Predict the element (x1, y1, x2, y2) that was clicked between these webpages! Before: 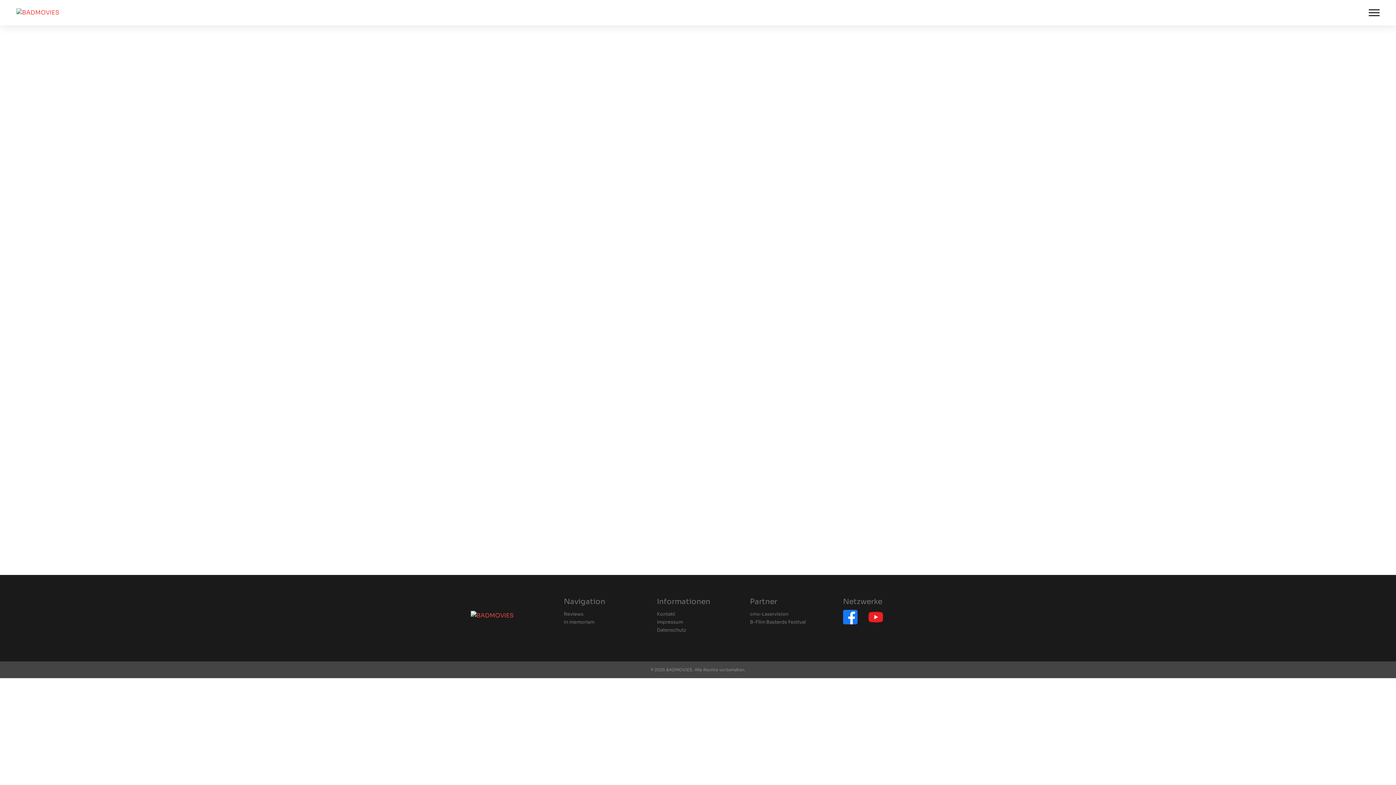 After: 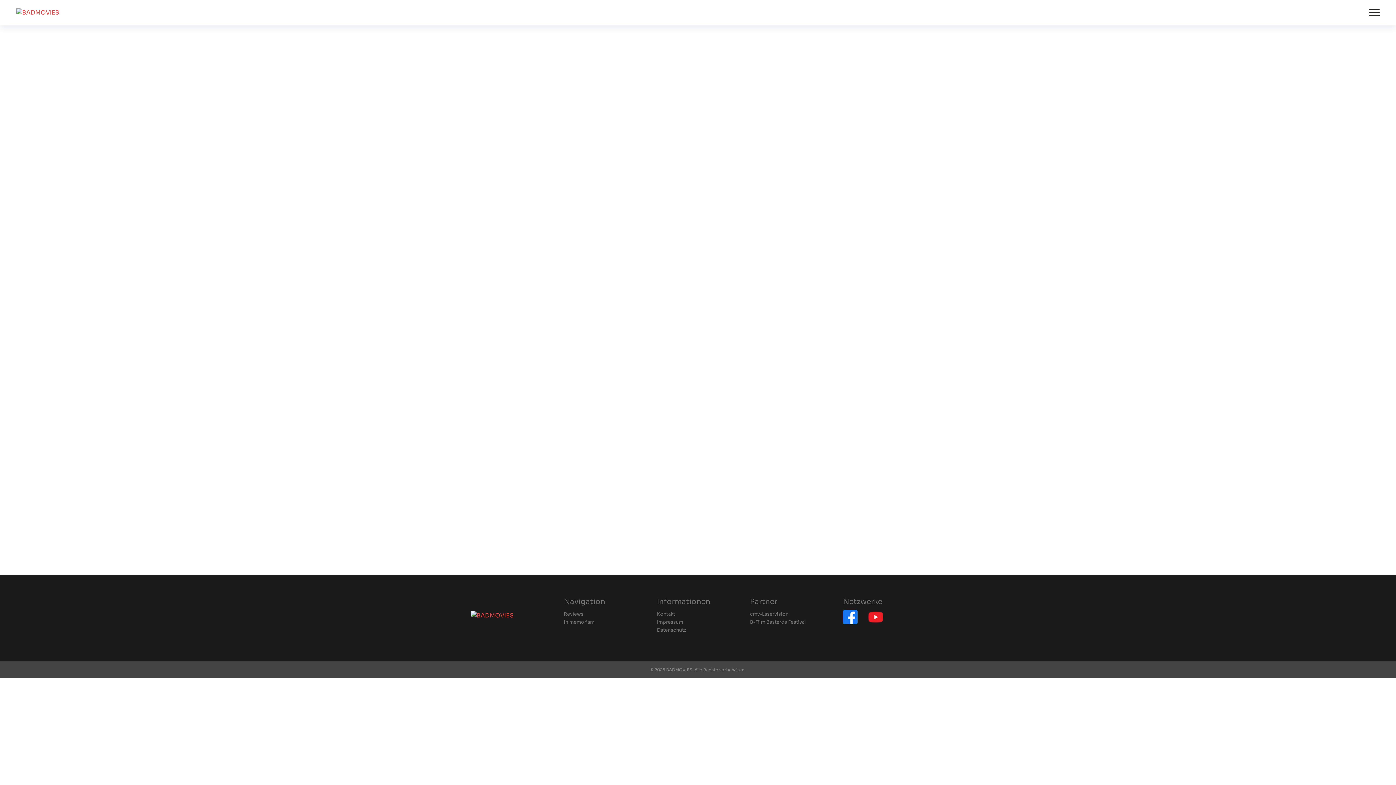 Action: bbox: (843, 610, 857, 624)